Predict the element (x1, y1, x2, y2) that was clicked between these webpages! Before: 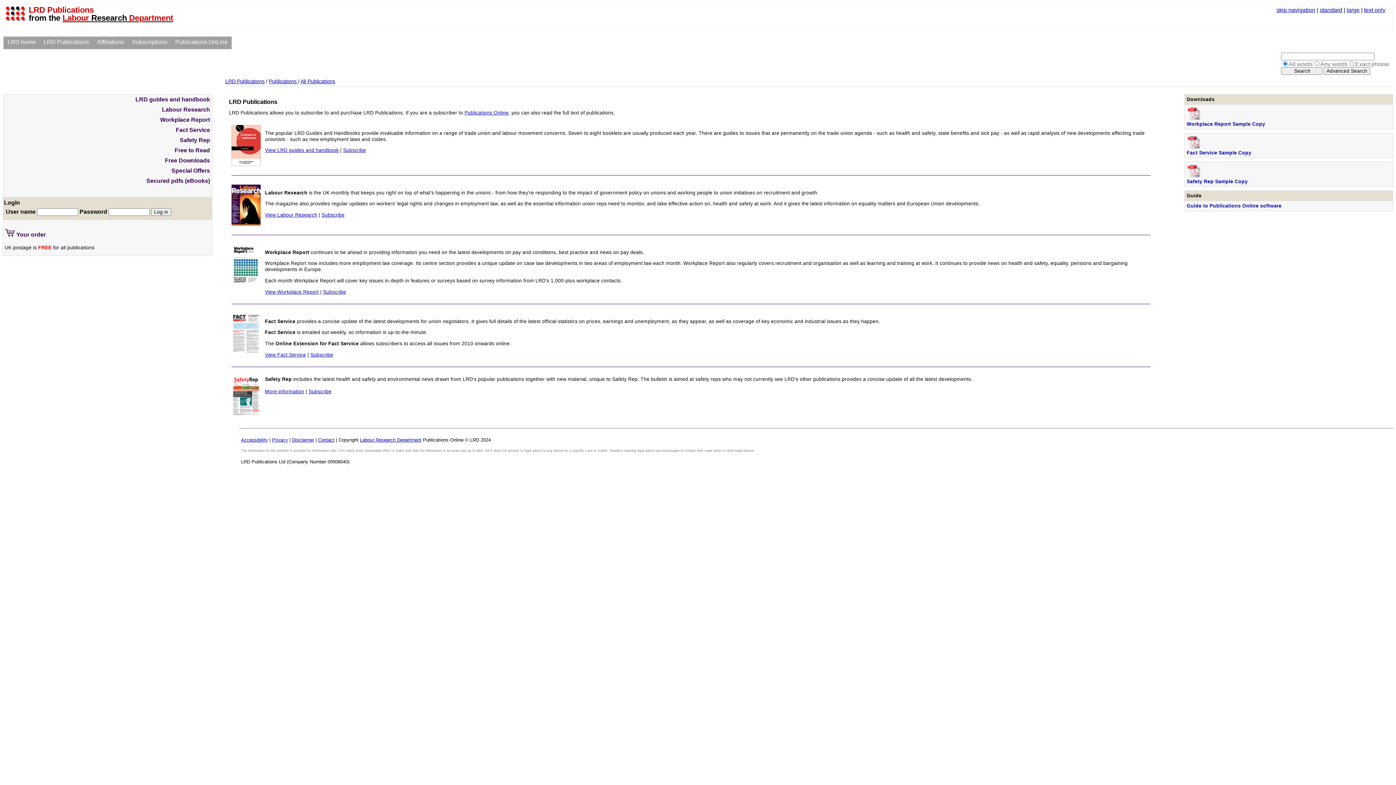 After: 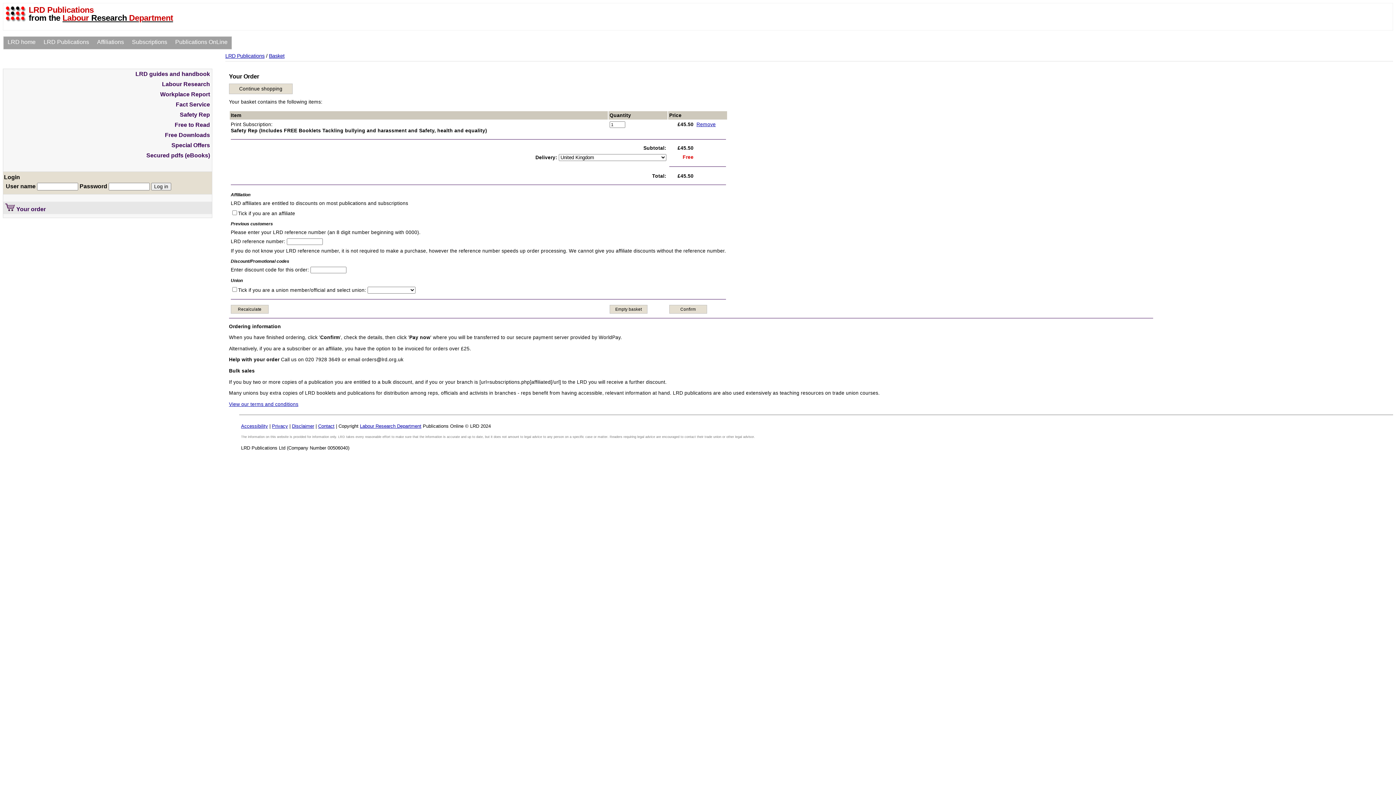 Action: bbox: (308, 389, 331, 394) label: Subscribe